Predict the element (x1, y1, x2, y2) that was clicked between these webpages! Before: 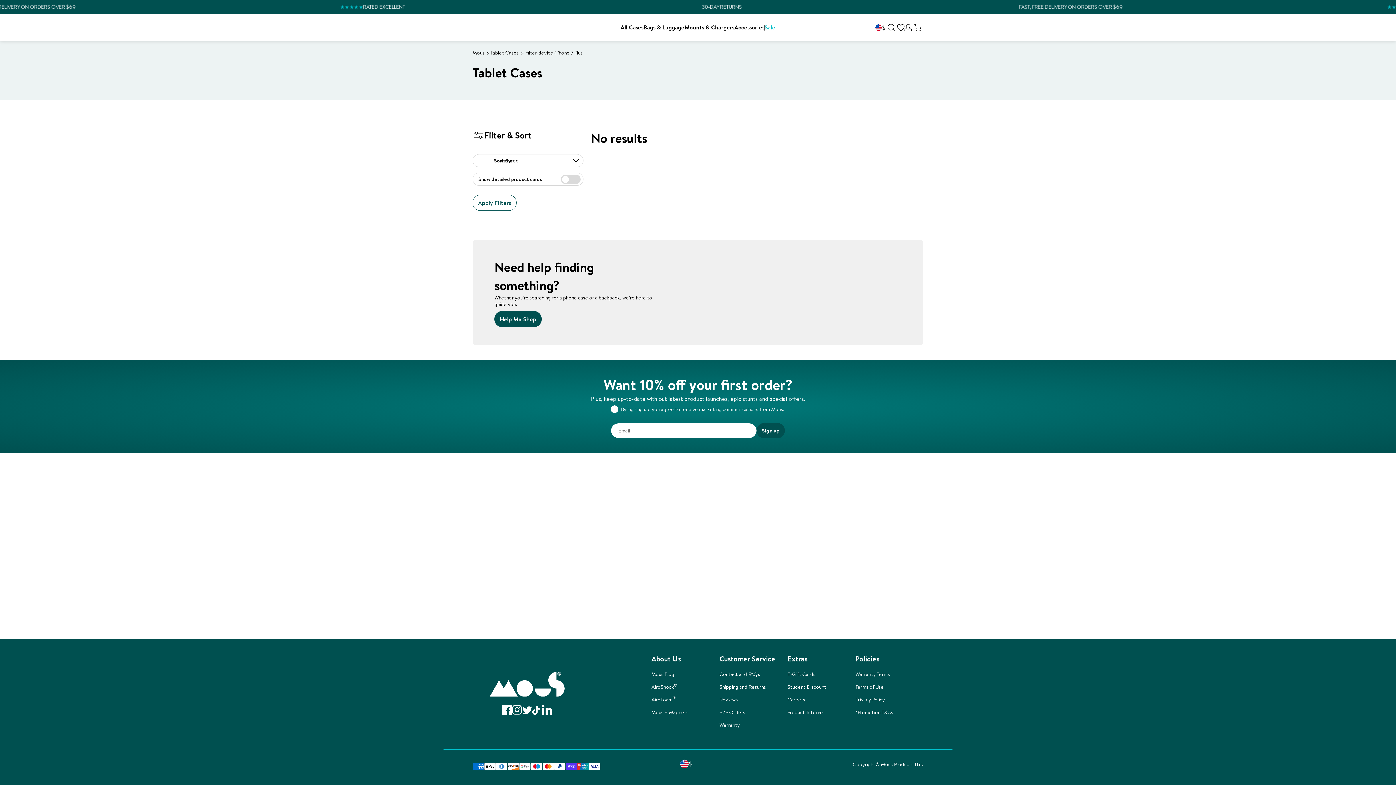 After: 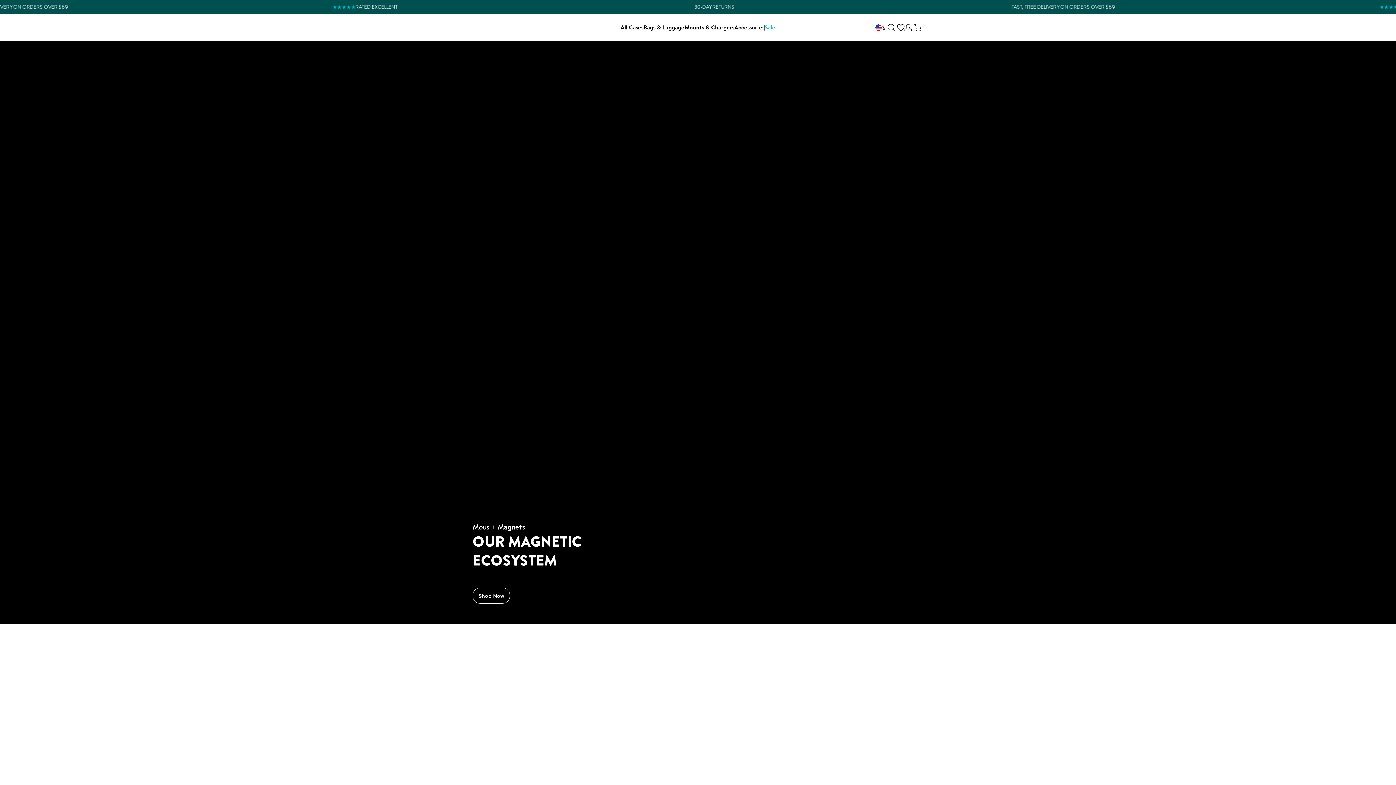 Action: bbox: (651, 709, 688, 716) label: Link to Mous + Magnets